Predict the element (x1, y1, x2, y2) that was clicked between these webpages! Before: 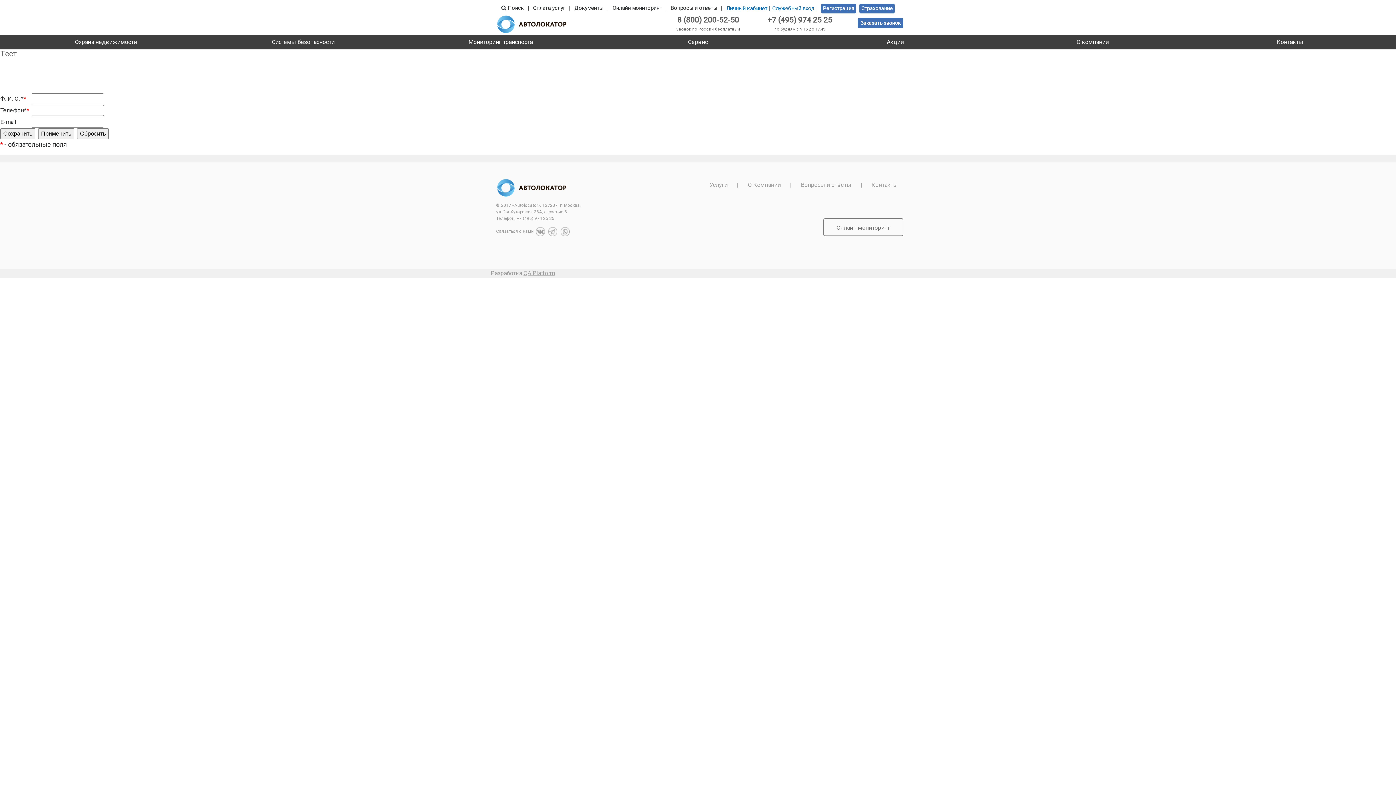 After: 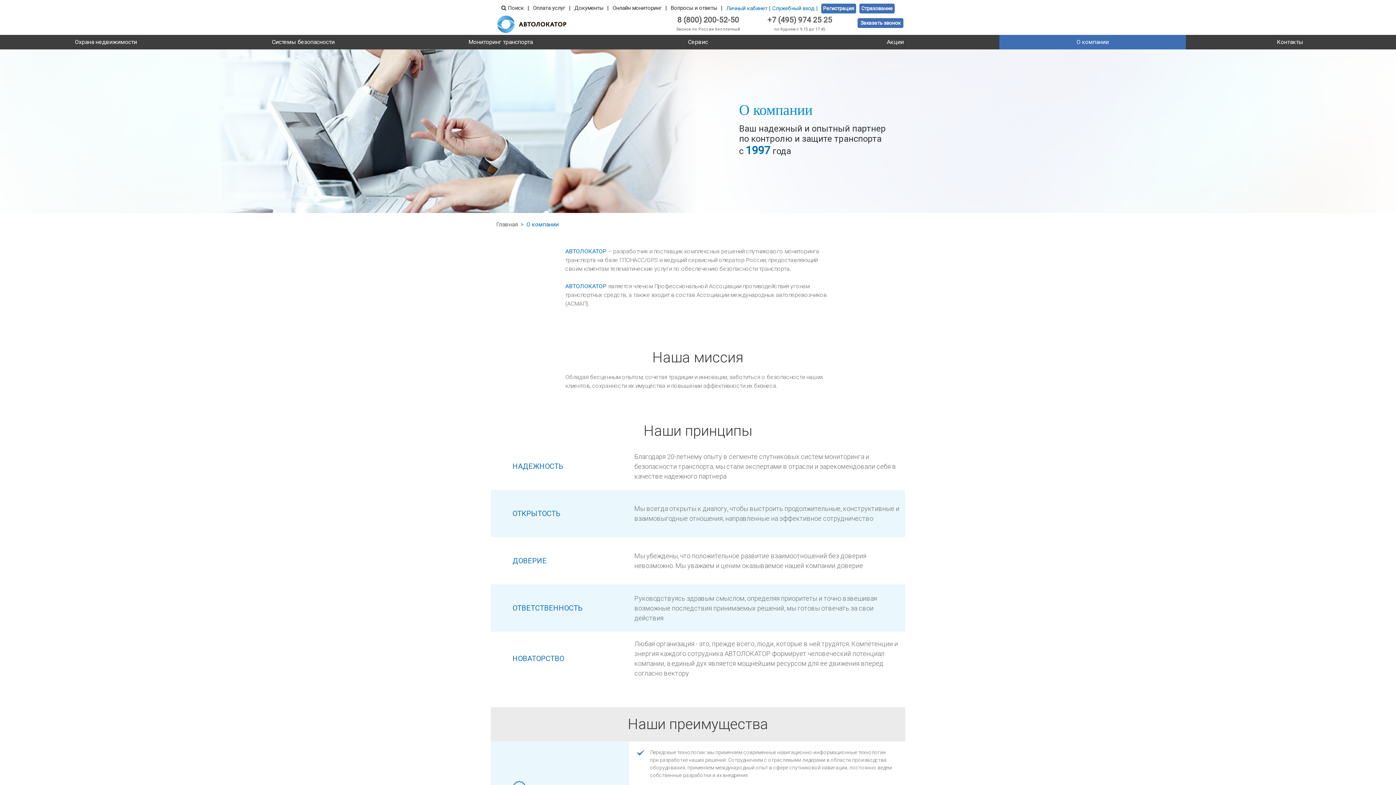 Action: bbox: (999, 34, 1186, 49) label: О компании